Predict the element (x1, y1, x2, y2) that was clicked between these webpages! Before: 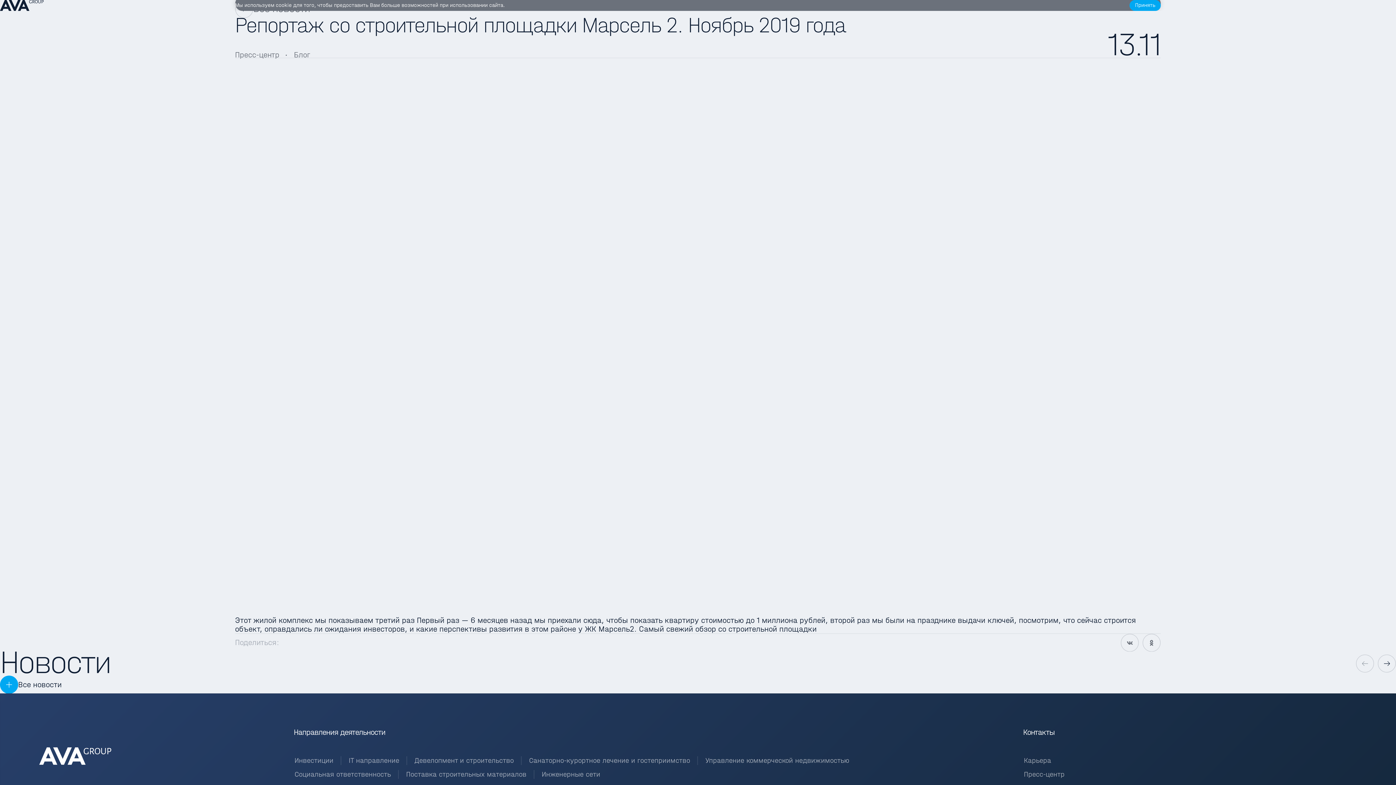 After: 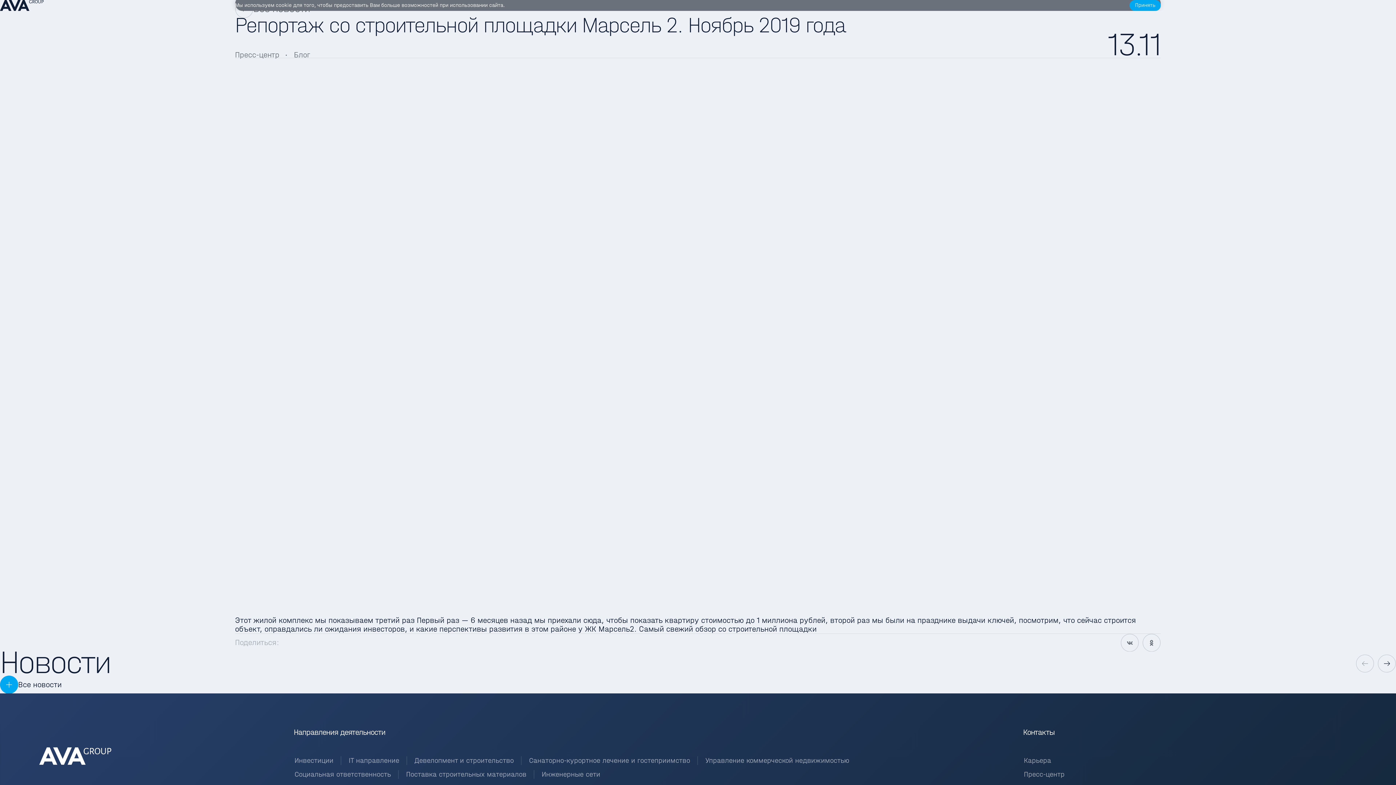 Action: bbox: (529, 756, 690, 764) label: Санаторно-курортное лечение и гостеприимство